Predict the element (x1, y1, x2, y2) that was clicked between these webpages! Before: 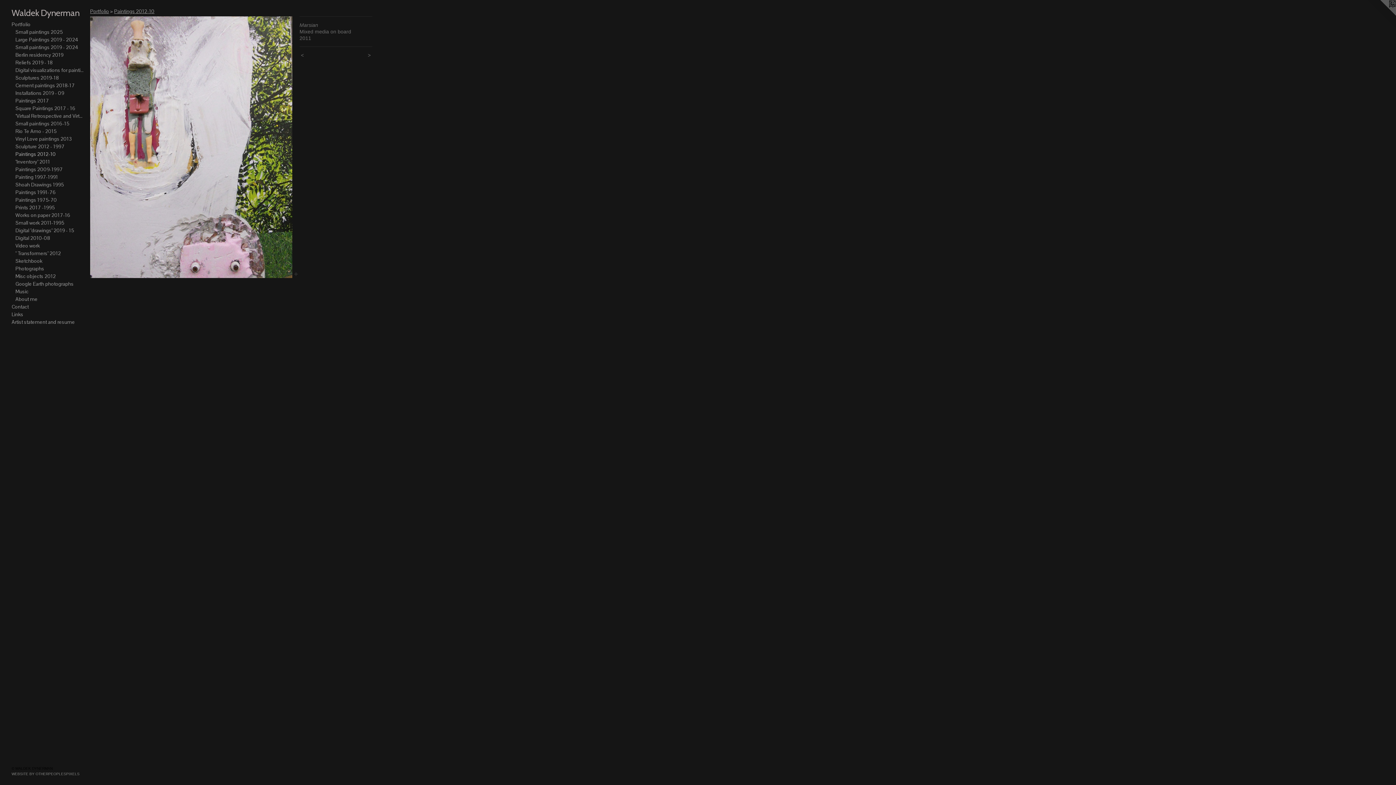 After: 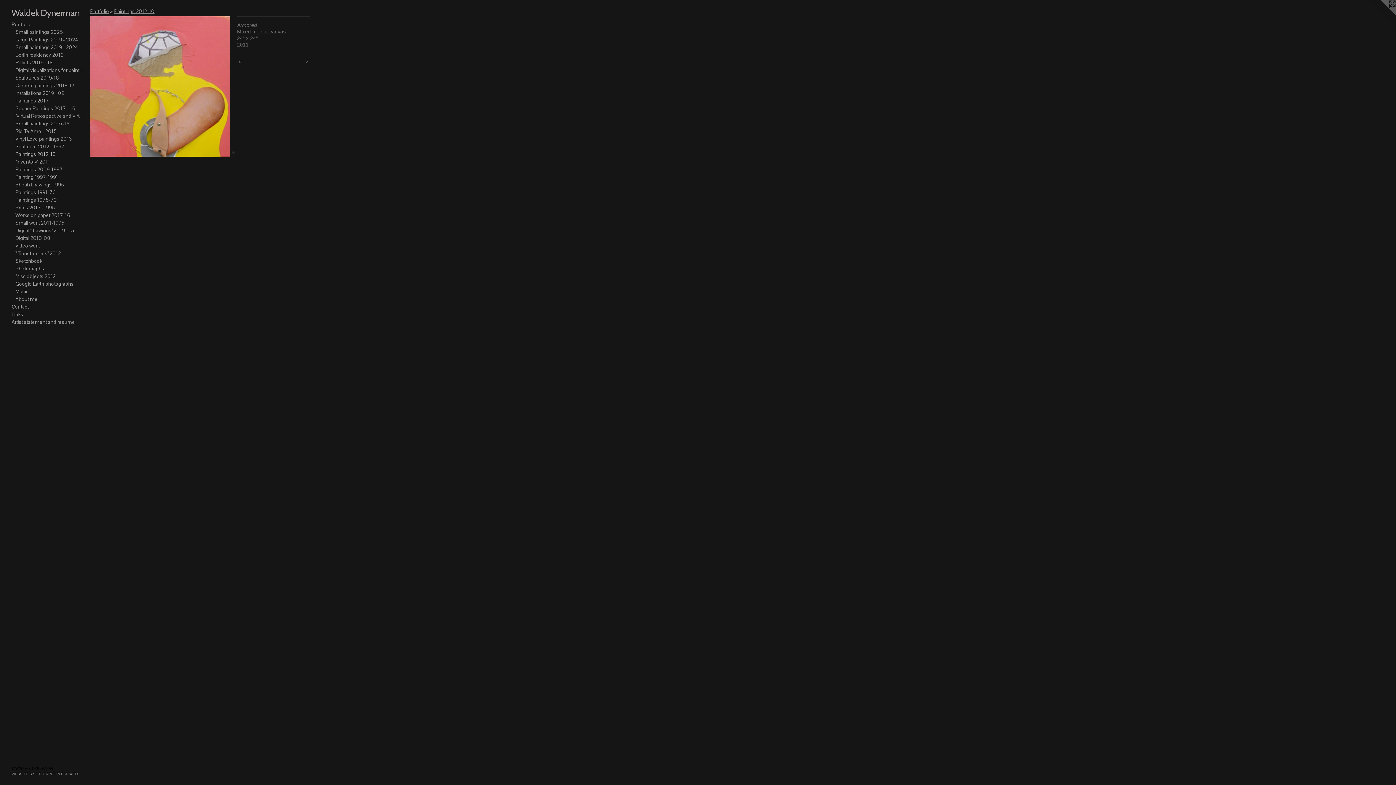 Action: label:  > bbox: (352, 52, 372, 58)